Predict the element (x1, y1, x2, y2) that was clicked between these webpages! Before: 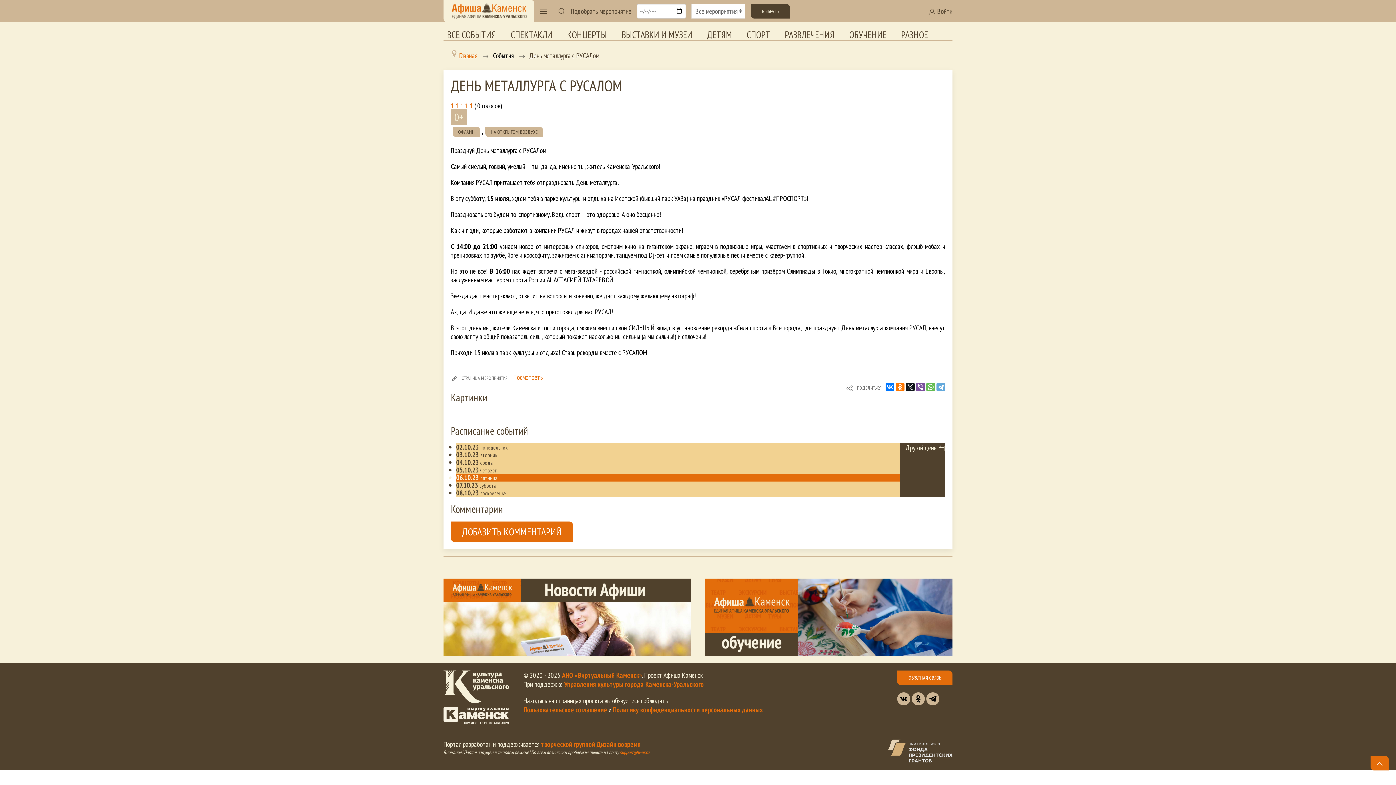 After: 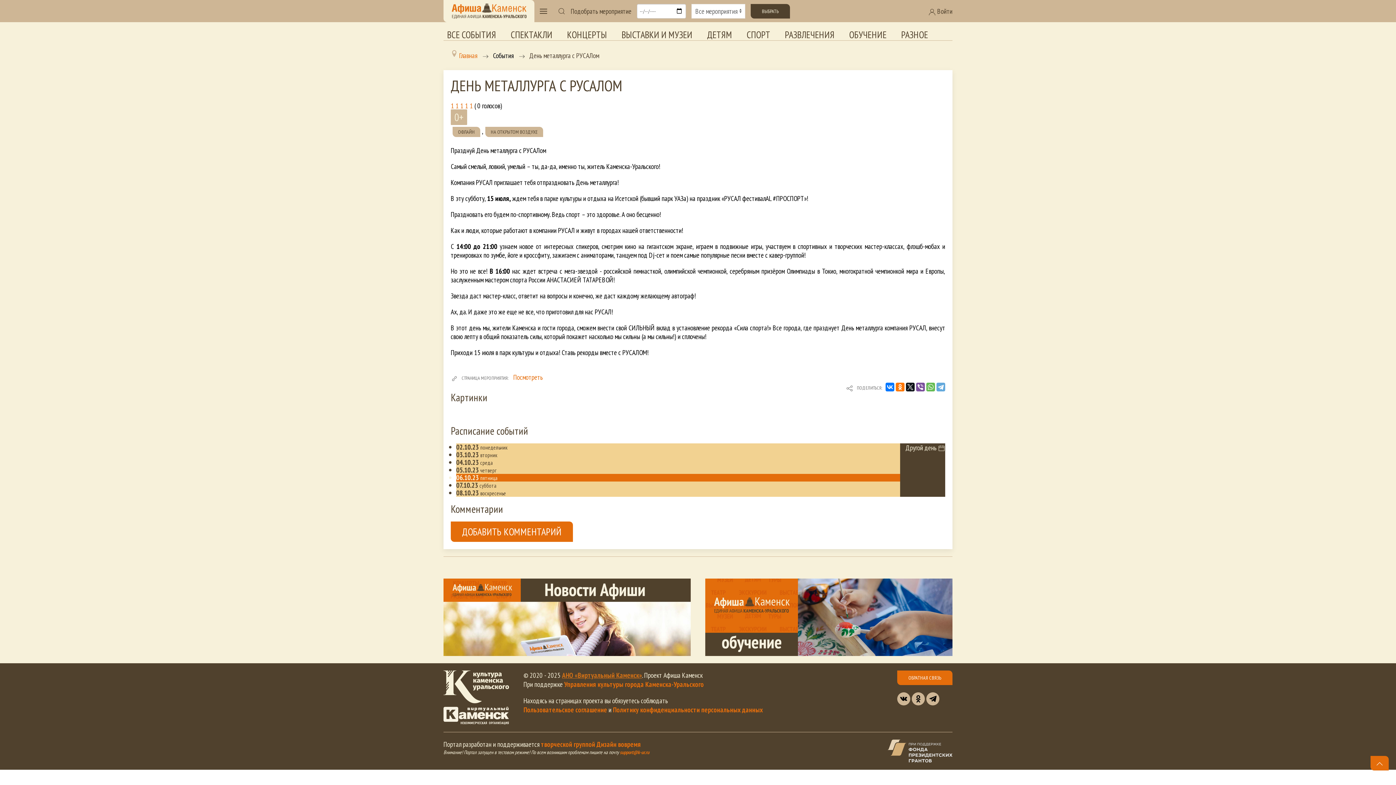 Action: bbox: (562, 670, 642, 679) label: АНО «Виртуальный Каменск»